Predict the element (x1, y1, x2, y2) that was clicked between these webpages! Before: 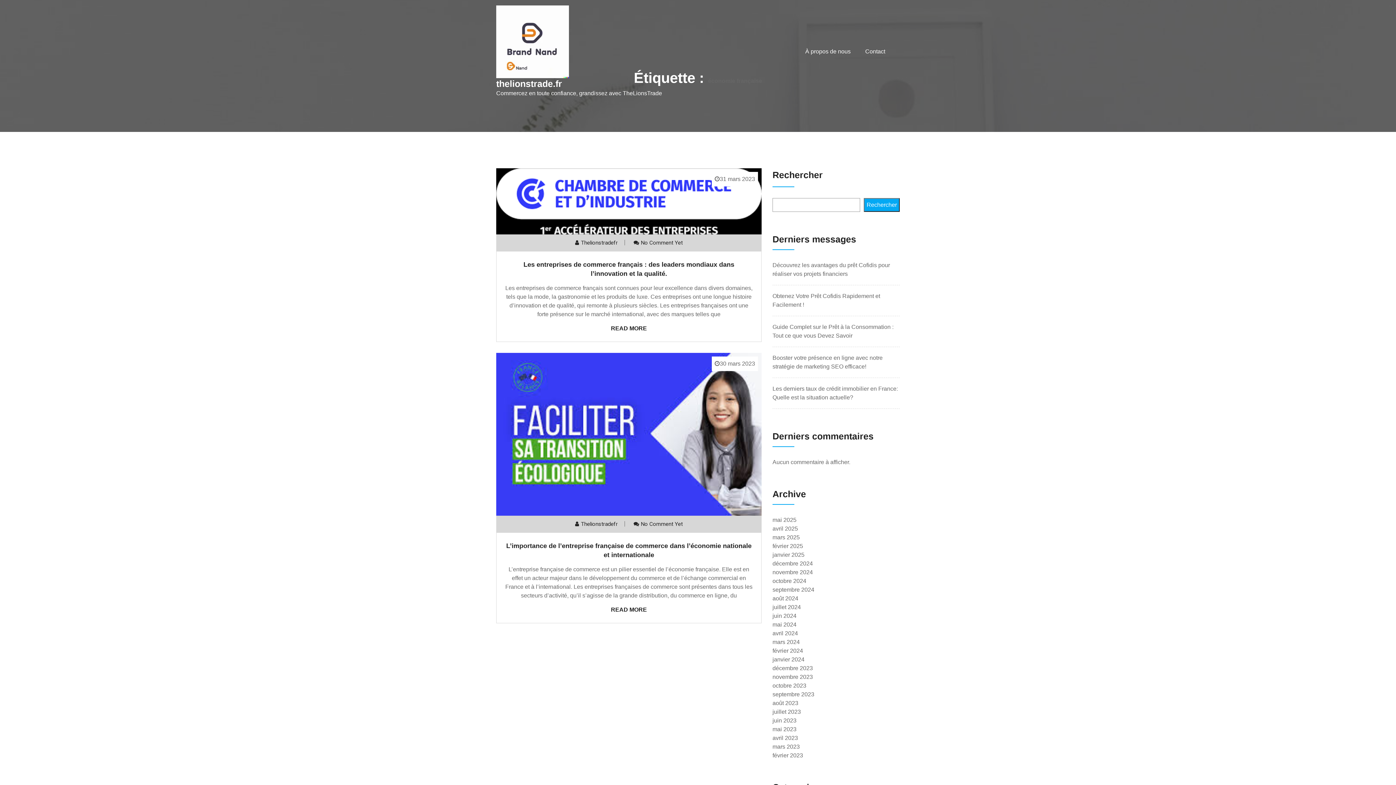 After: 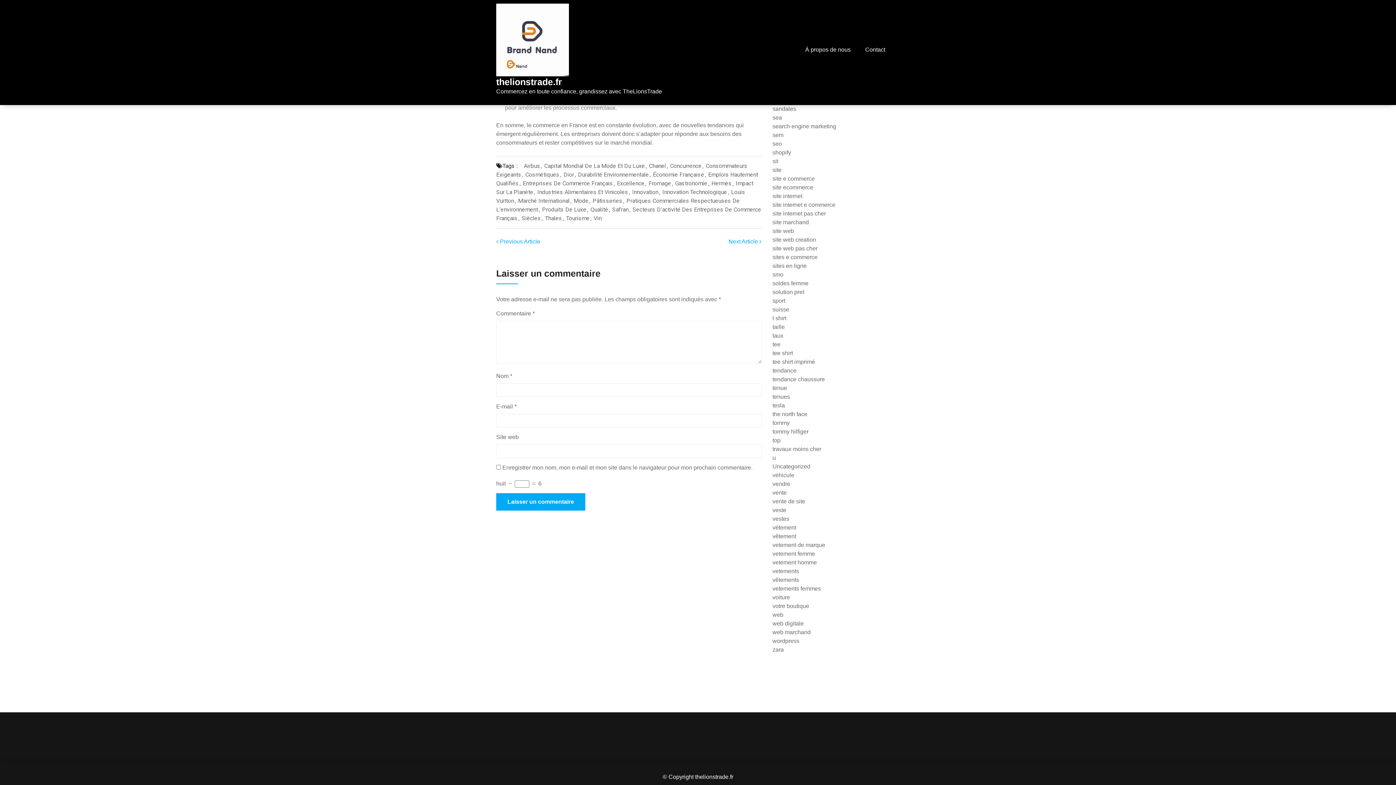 Action: bbox: (641, 239, 682, 246) label: No Comment Yet